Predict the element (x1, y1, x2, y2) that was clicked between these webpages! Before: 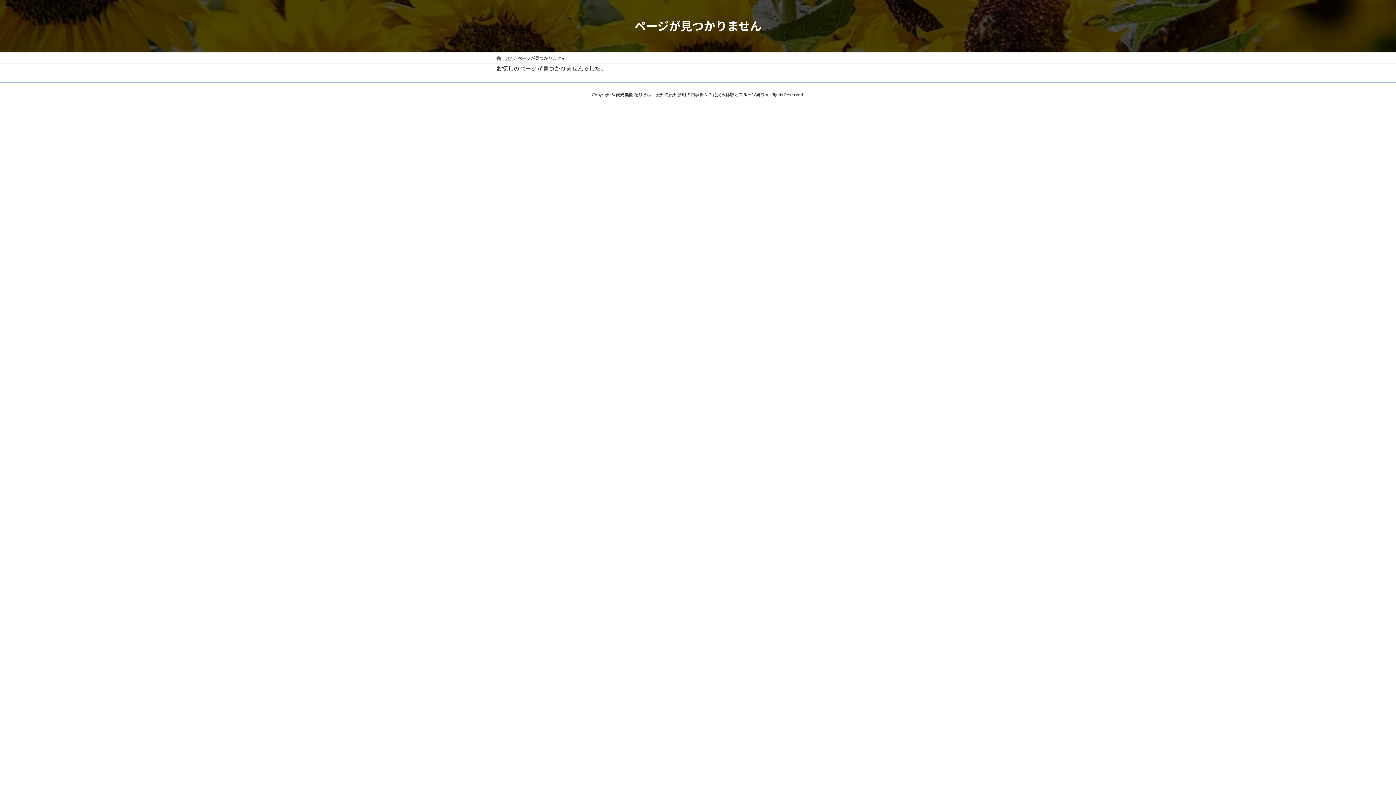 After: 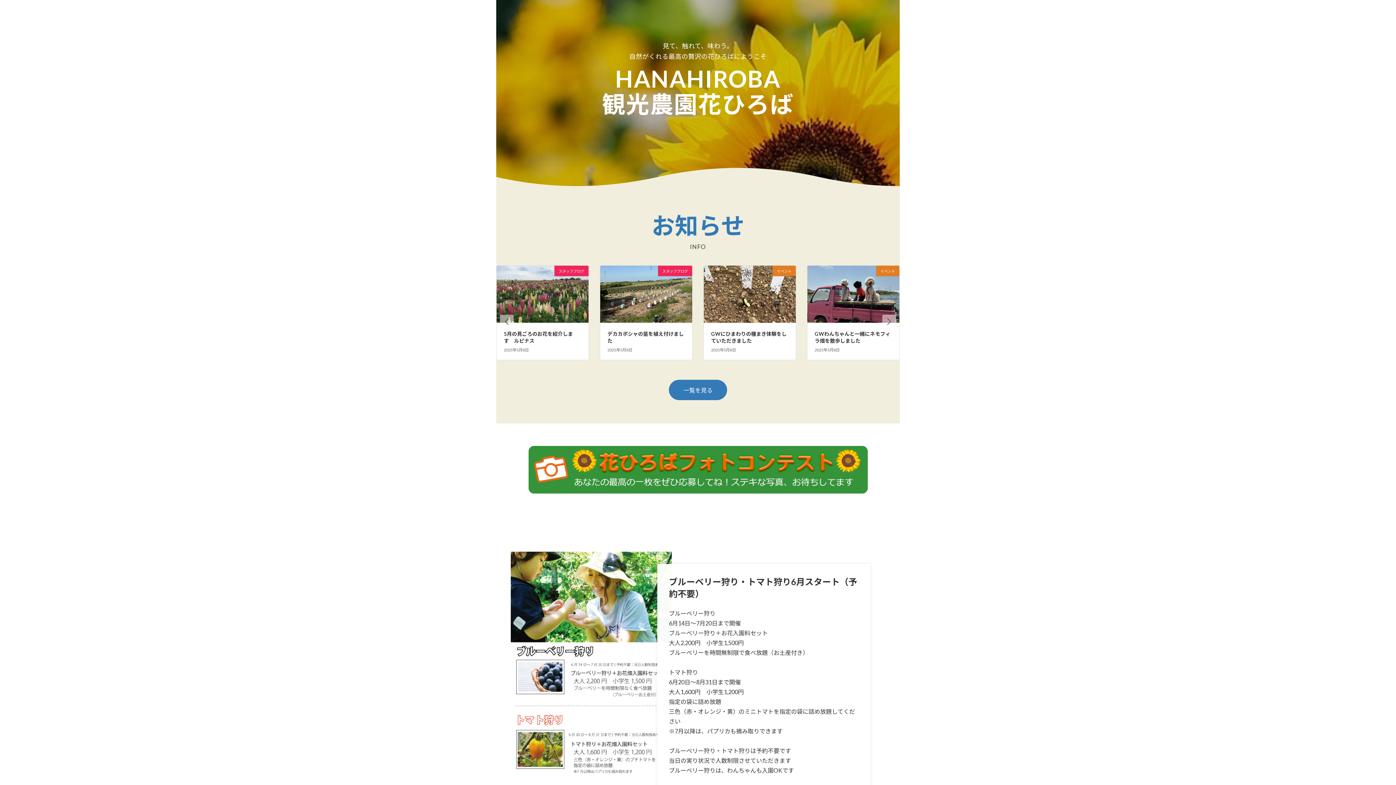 Action: bbox: (496, 55, 511, 61) label: TOP